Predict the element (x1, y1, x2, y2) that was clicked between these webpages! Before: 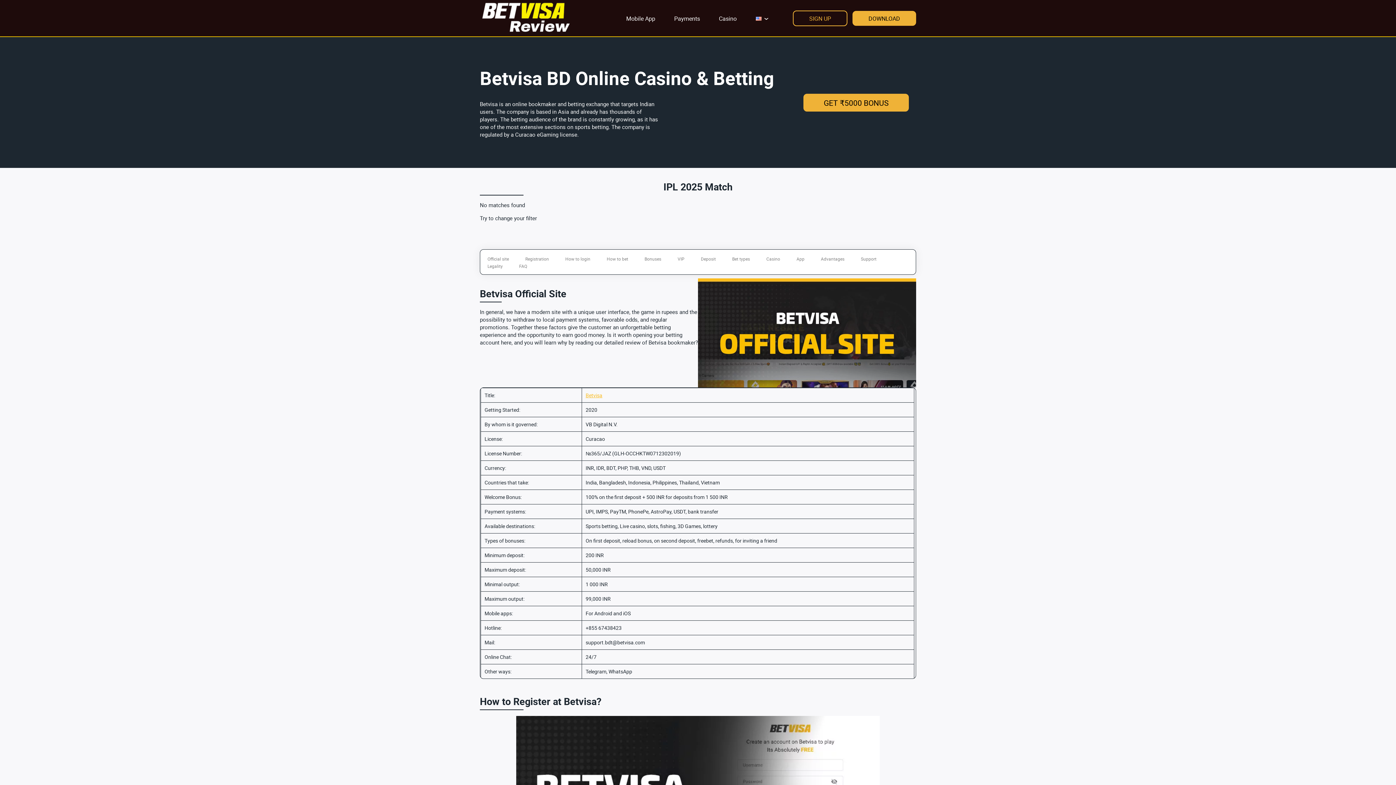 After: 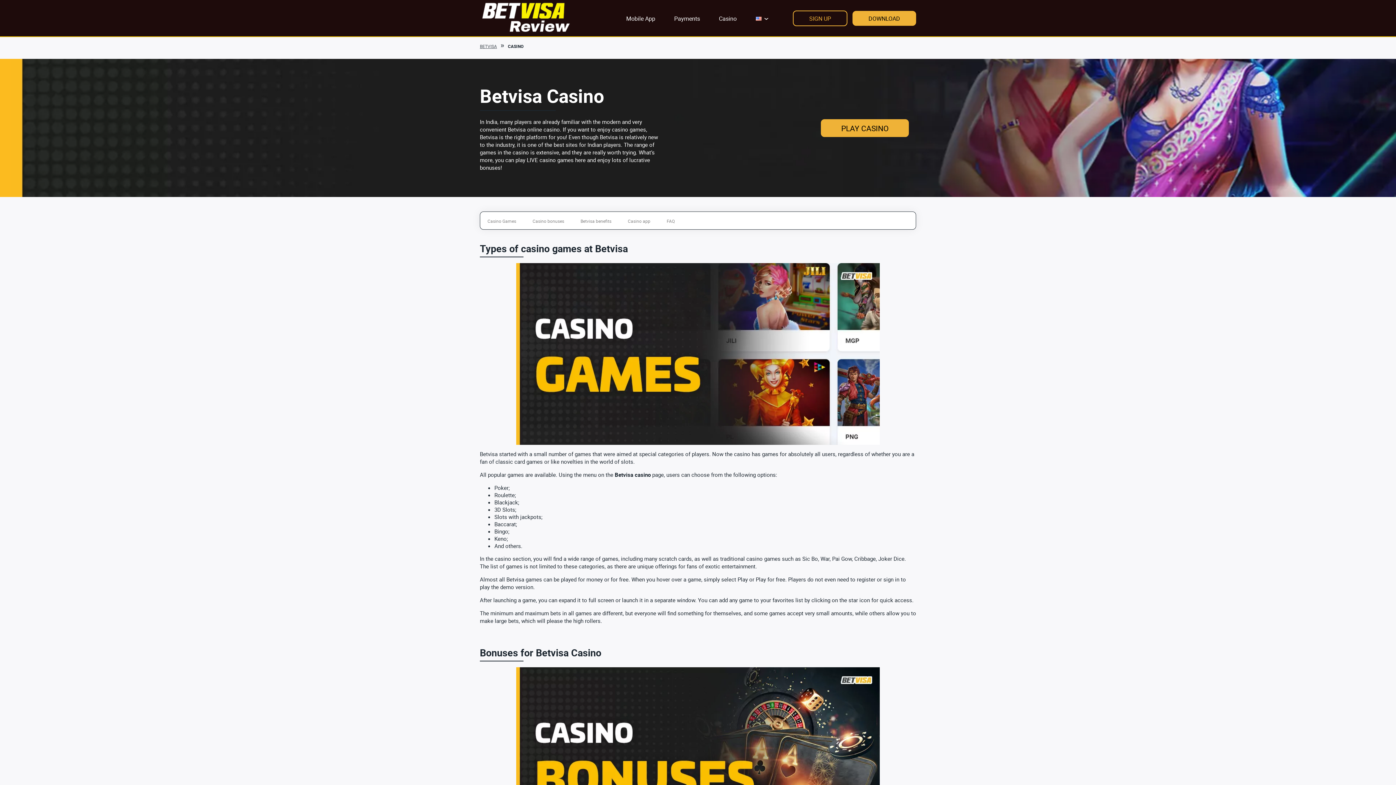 Action: bbox: (719, 14, 736, 23) label: Casino